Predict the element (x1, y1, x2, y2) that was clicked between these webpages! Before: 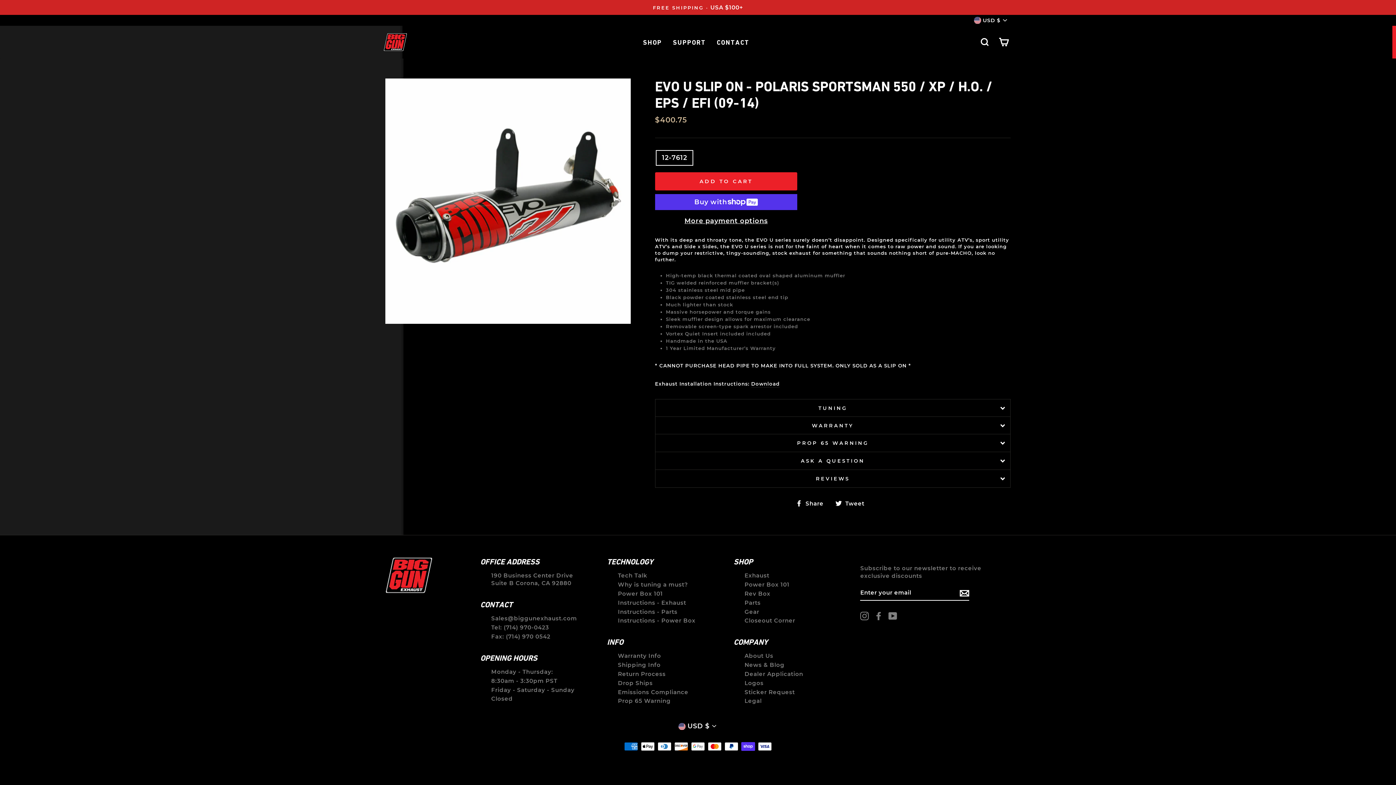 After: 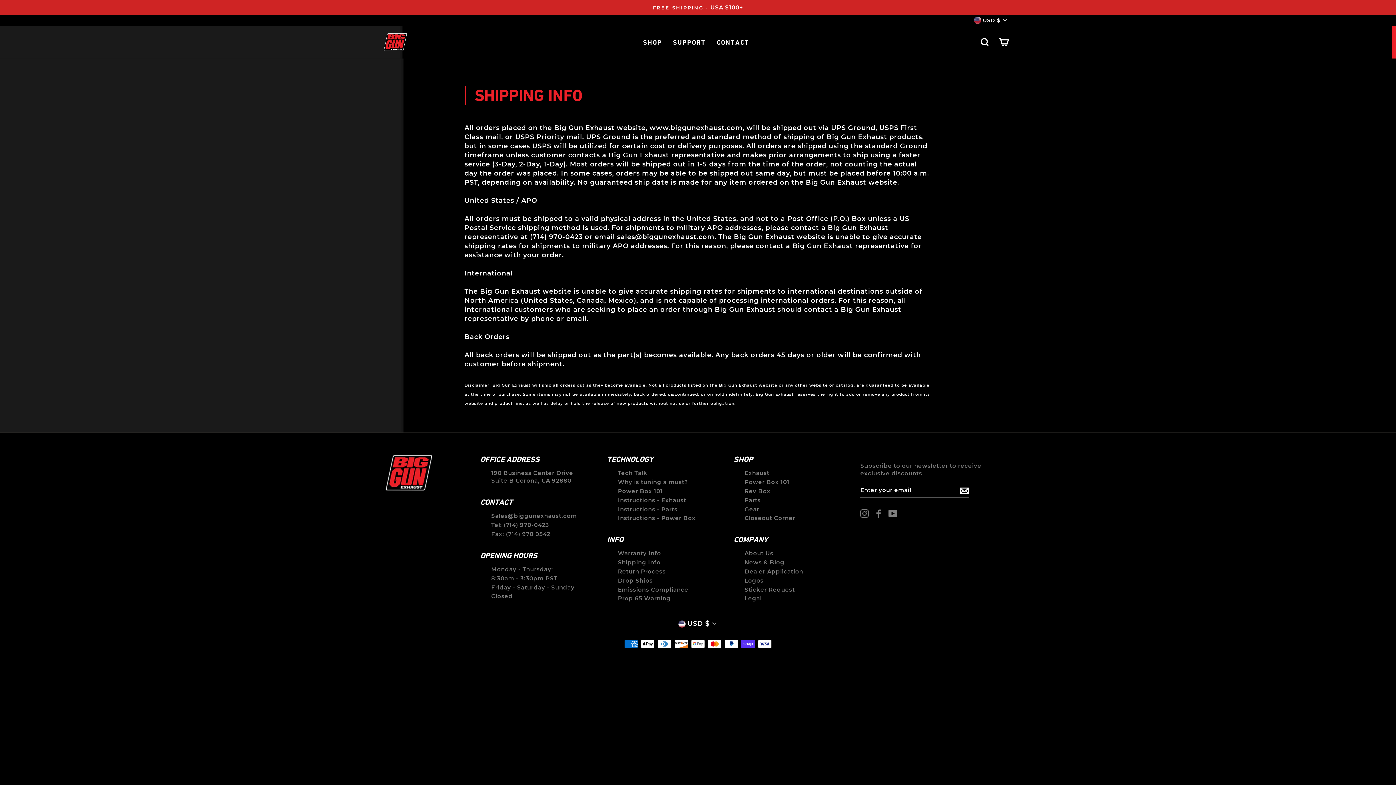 Action: bbox: (618, 661, 660, 668) label: Shipping Info